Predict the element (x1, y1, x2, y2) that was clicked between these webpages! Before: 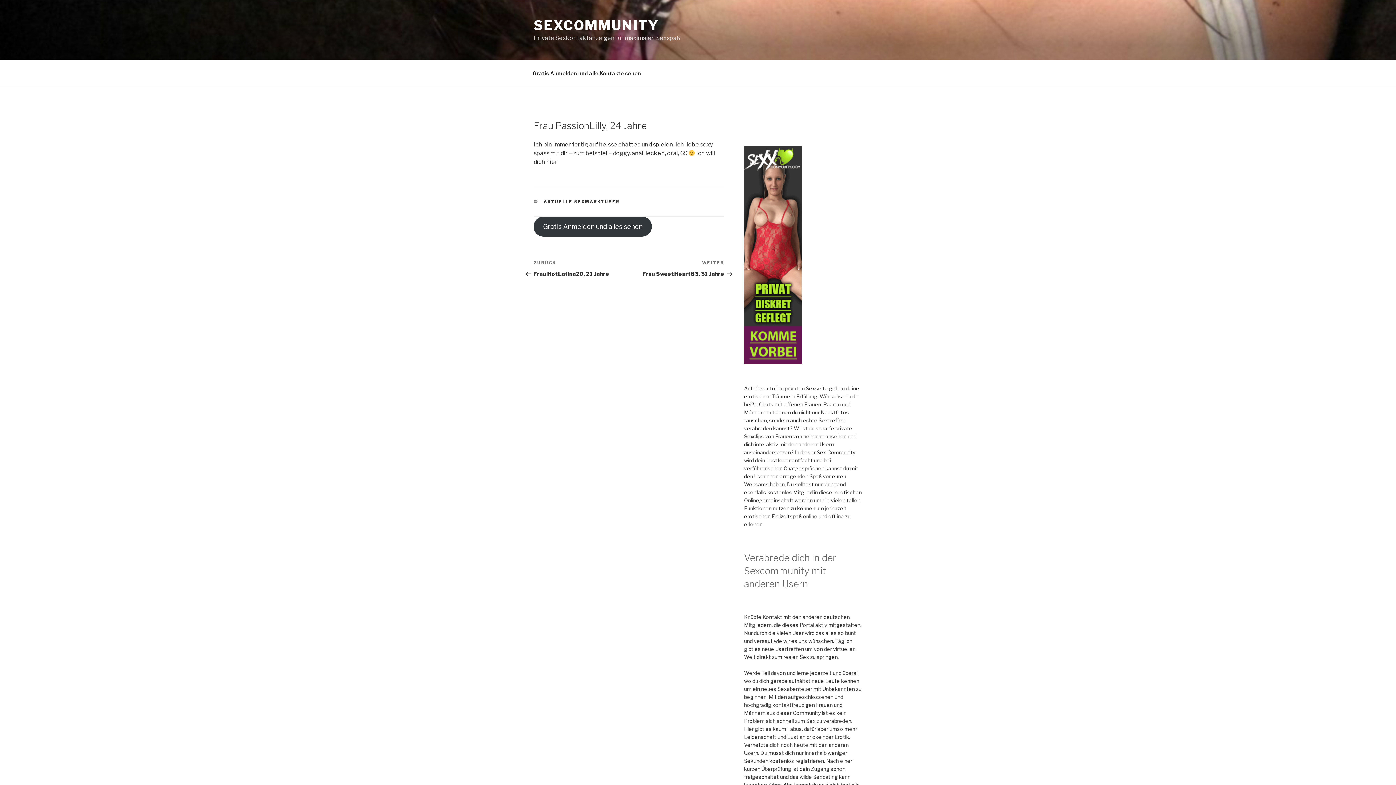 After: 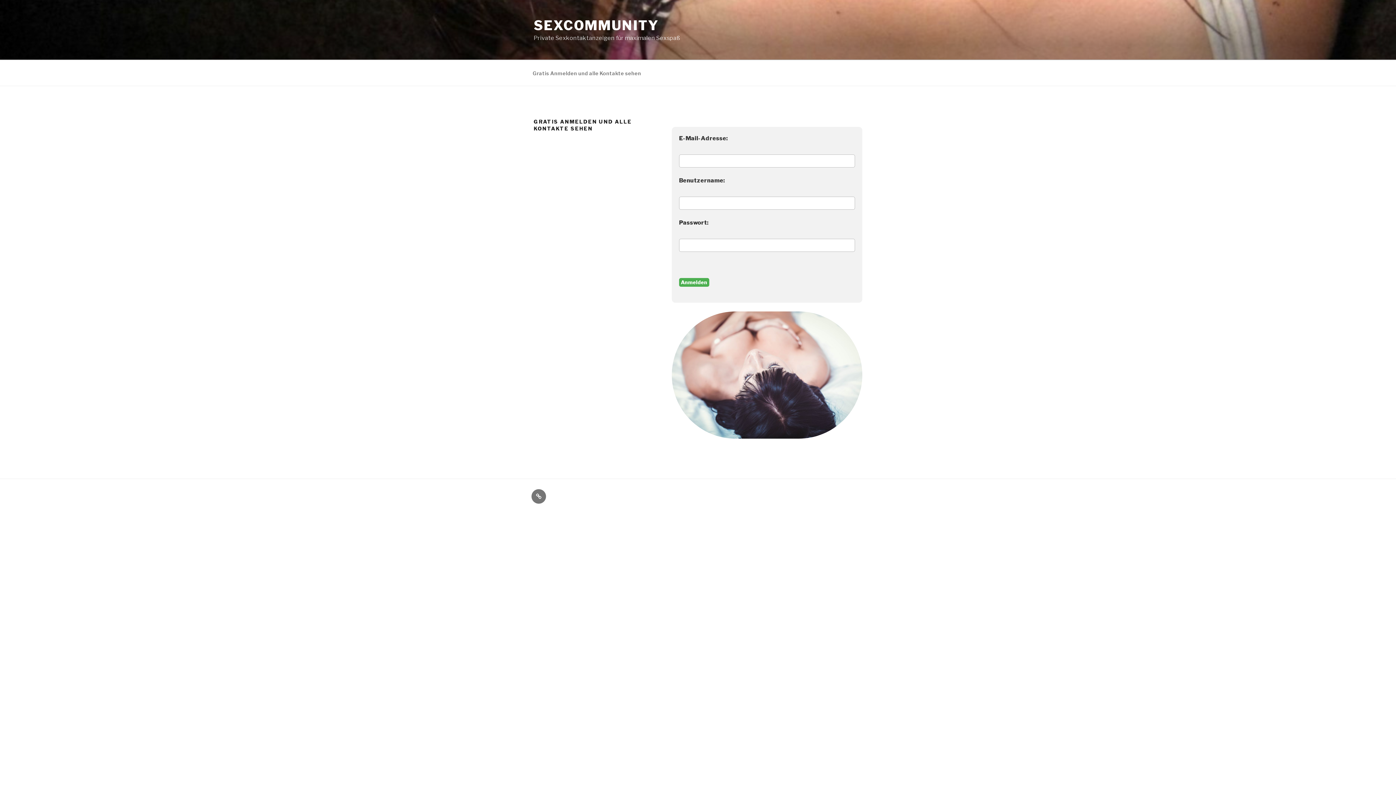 Action: bbox: (526, 64, 647, 82) label: Gratis Anmelden und alle Kontakte sehen